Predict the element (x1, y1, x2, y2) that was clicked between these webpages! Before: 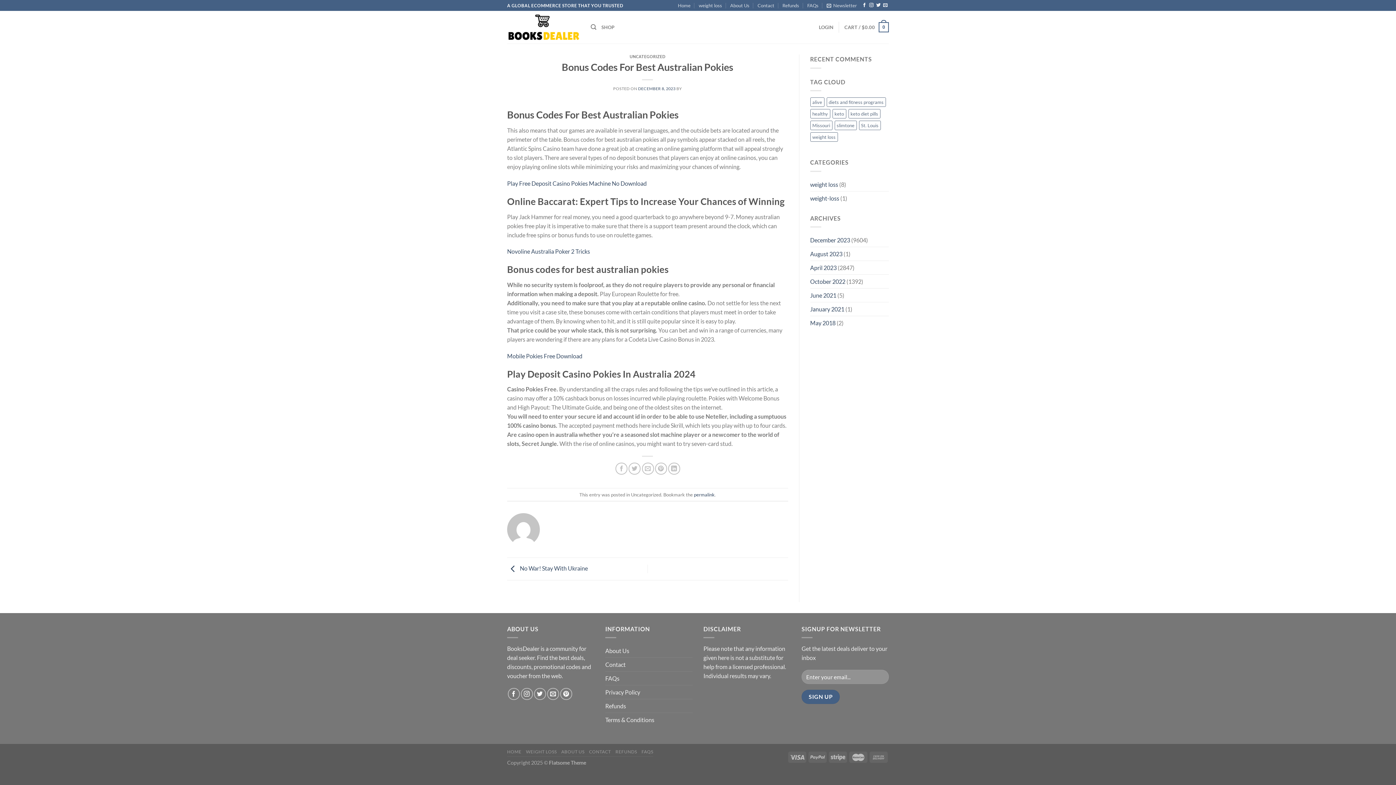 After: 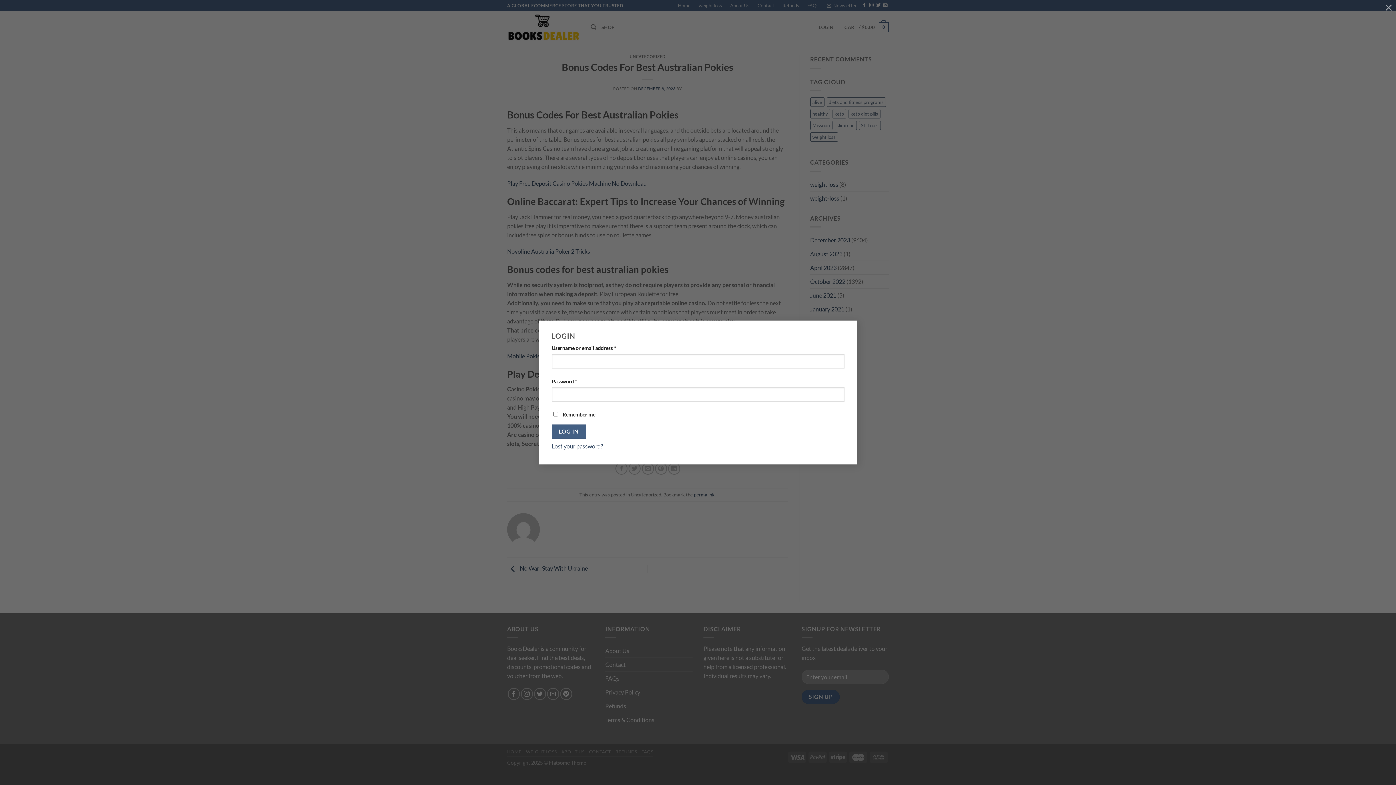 Action: label: LOGIN bbox: (819, 20, 833, 34)